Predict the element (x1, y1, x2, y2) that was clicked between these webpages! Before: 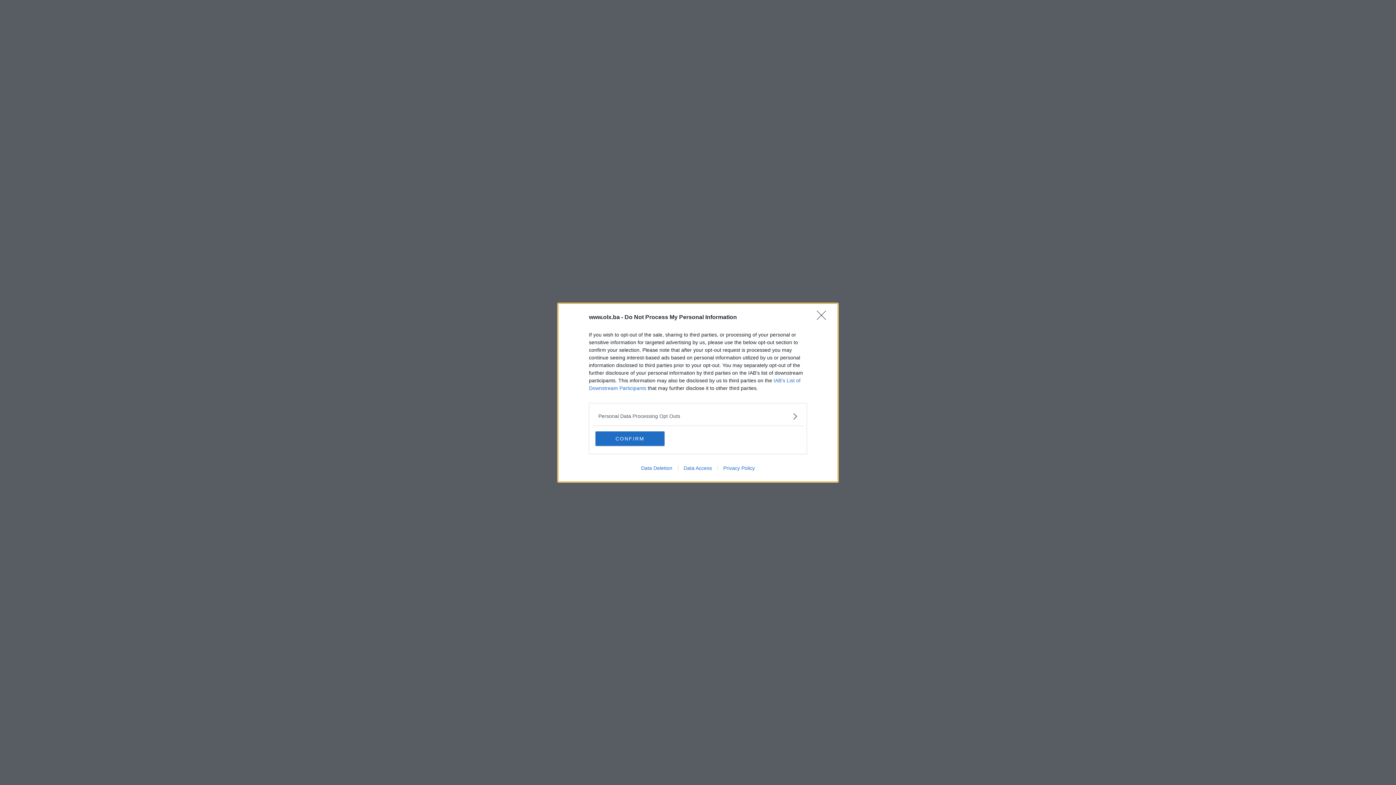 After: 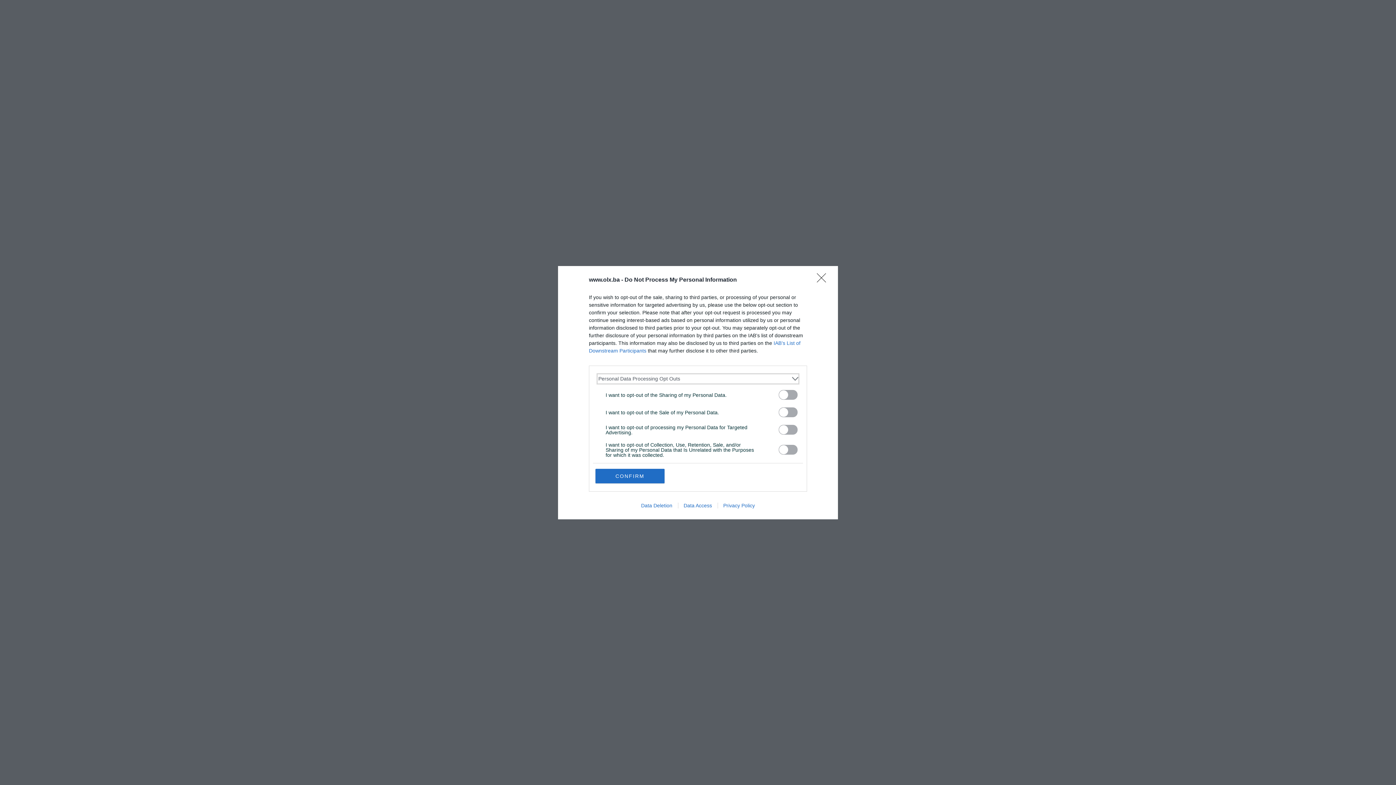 Action: bbox: (598, 412, 797, 420) label: Opt-Outs